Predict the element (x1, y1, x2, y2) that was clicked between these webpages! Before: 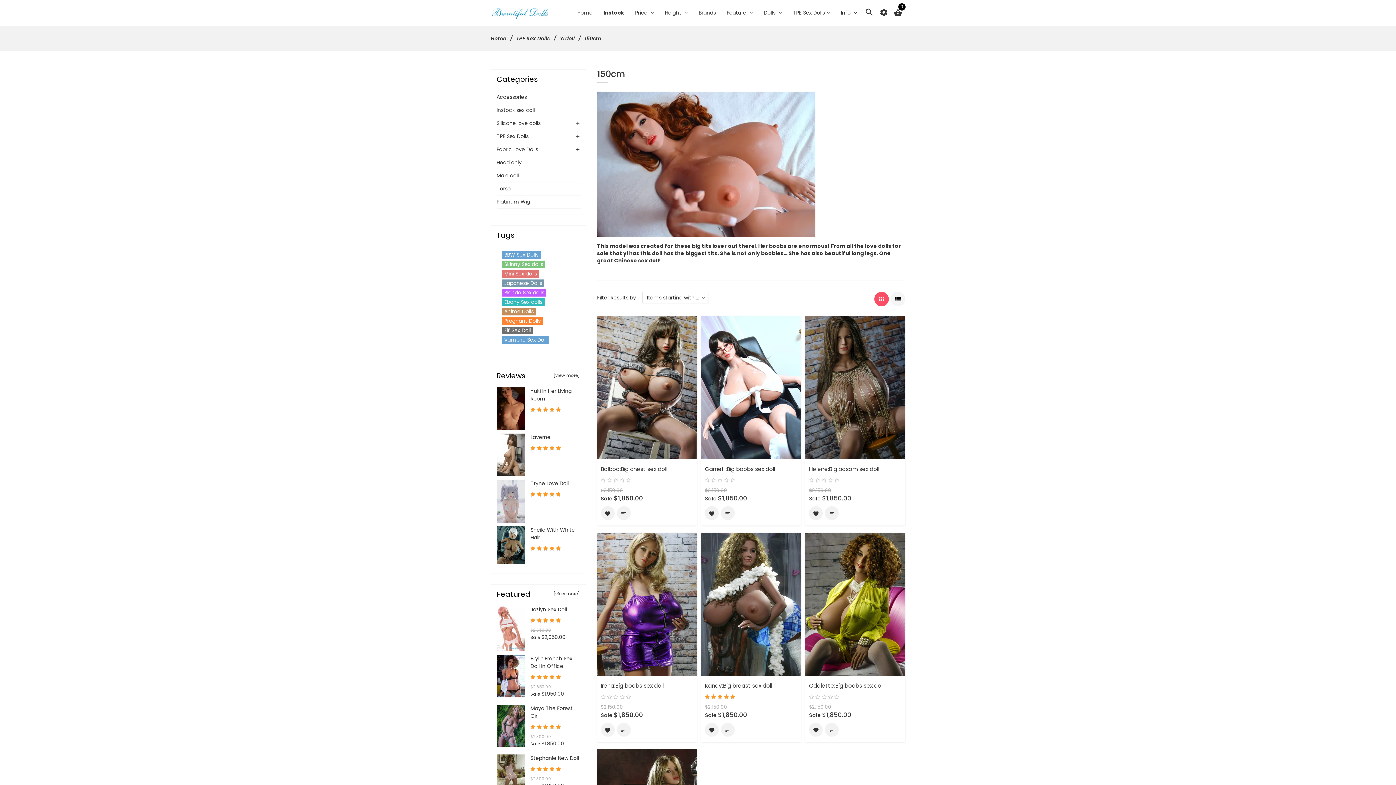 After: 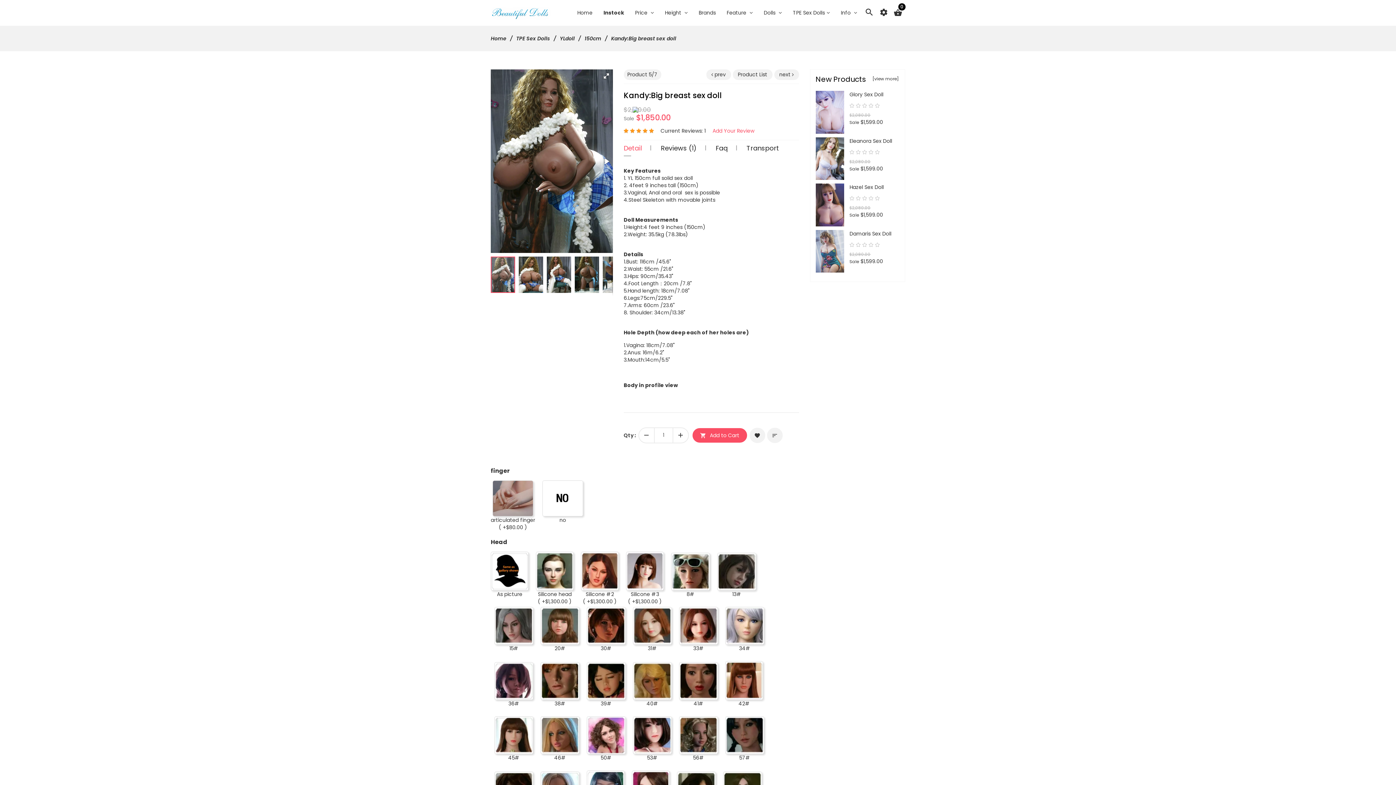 Action: bbox: (701, 600, 801, 607)